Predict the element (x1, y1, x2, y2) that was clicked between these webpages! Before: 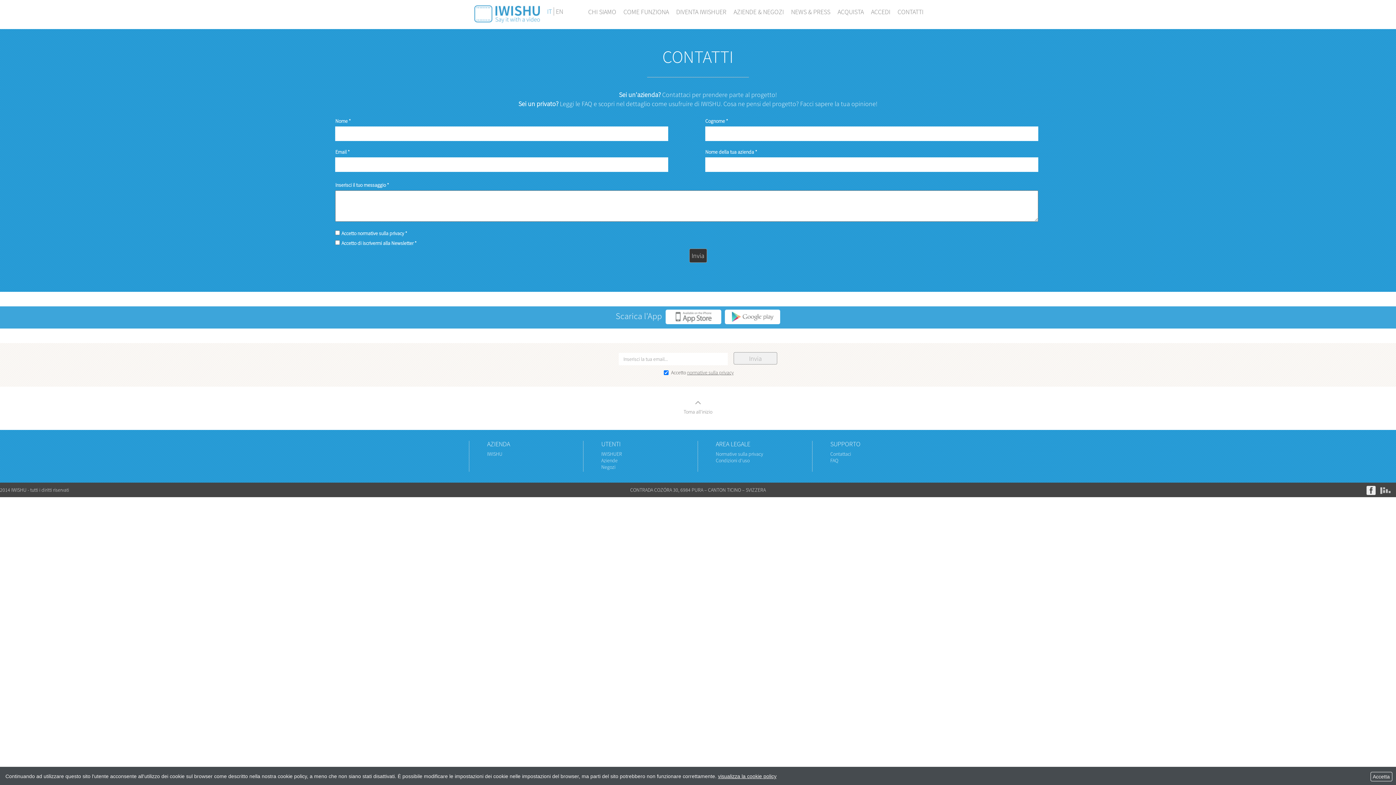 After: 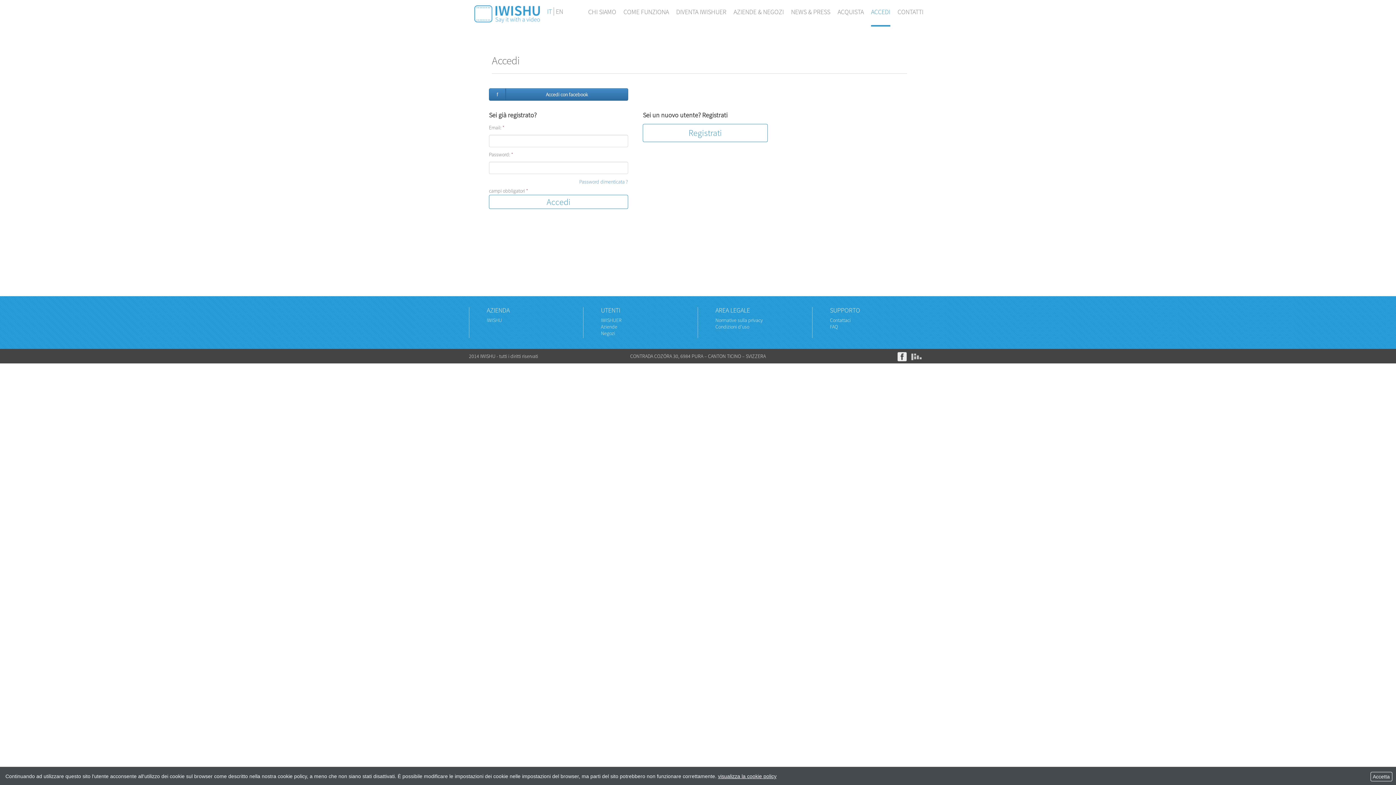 Action: label: ACCEDI bbox: (871, 0, 890, 26)